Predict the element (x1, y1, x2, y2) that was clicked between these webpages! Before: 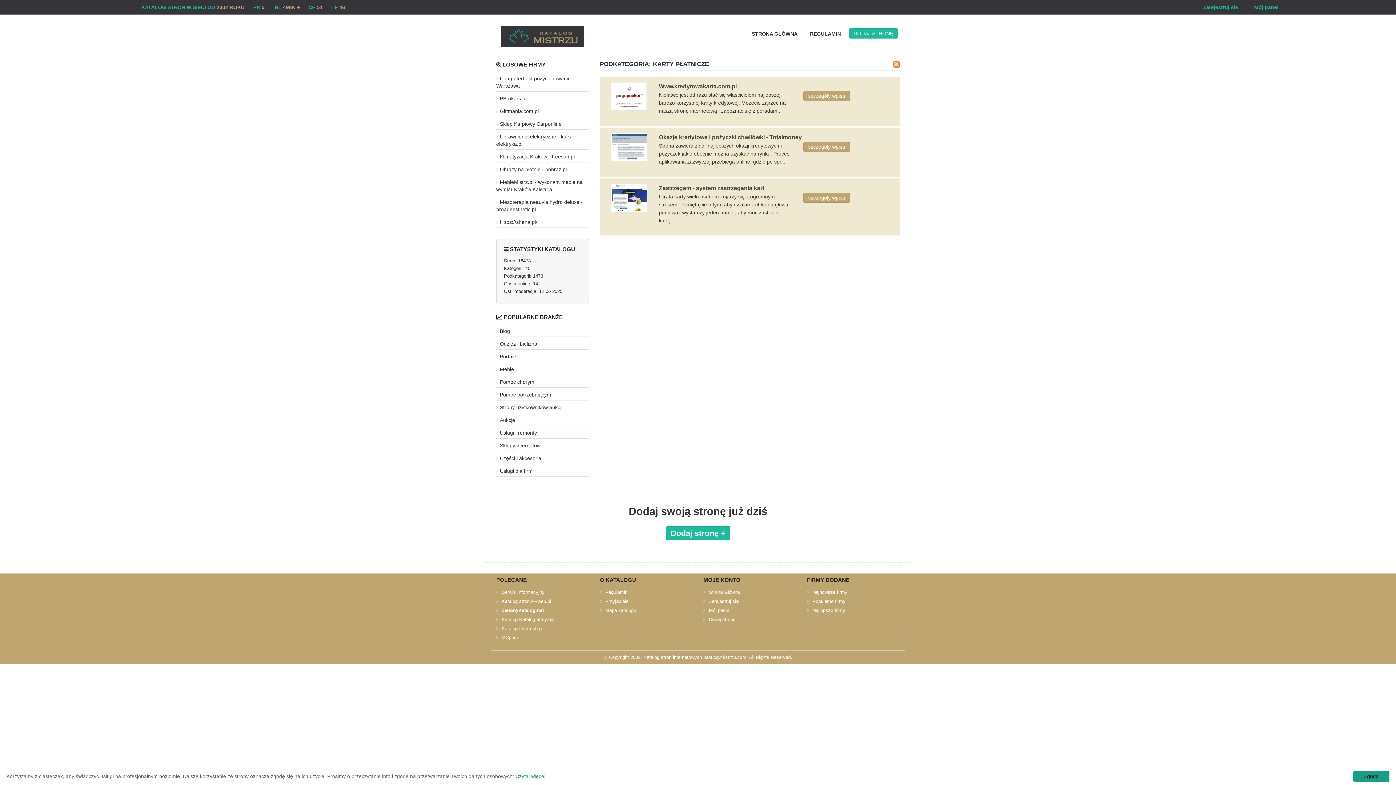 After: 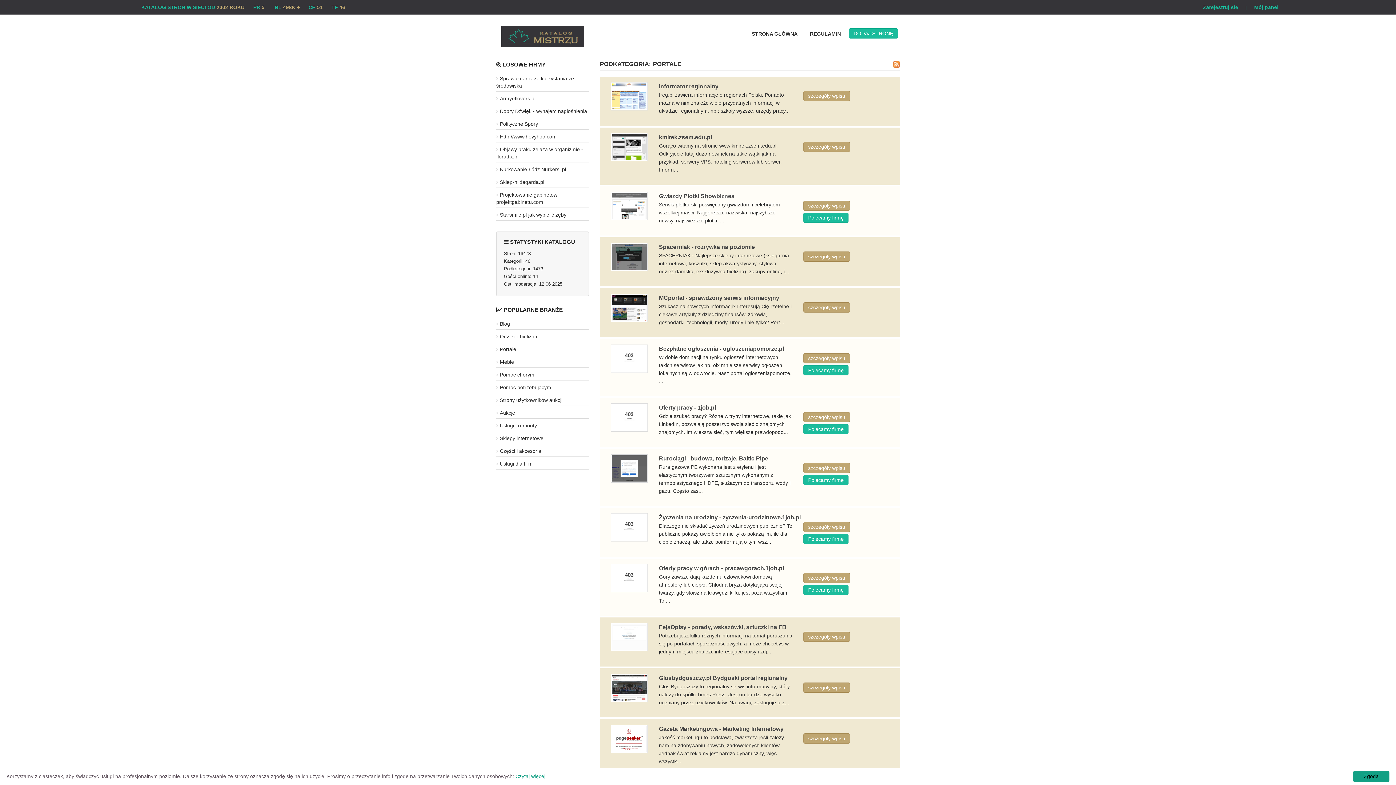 Action: label: Portale bbox: (496, 353, 516, 359)